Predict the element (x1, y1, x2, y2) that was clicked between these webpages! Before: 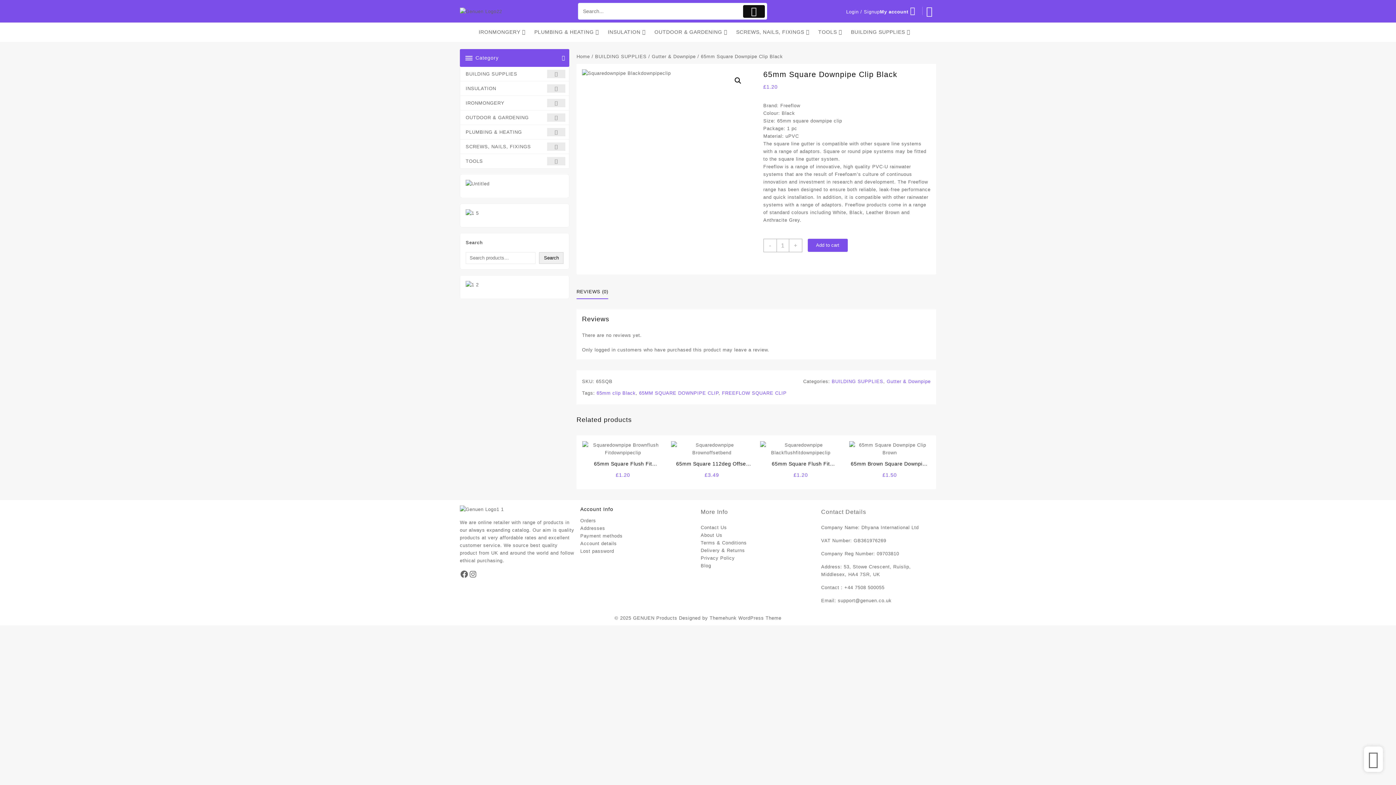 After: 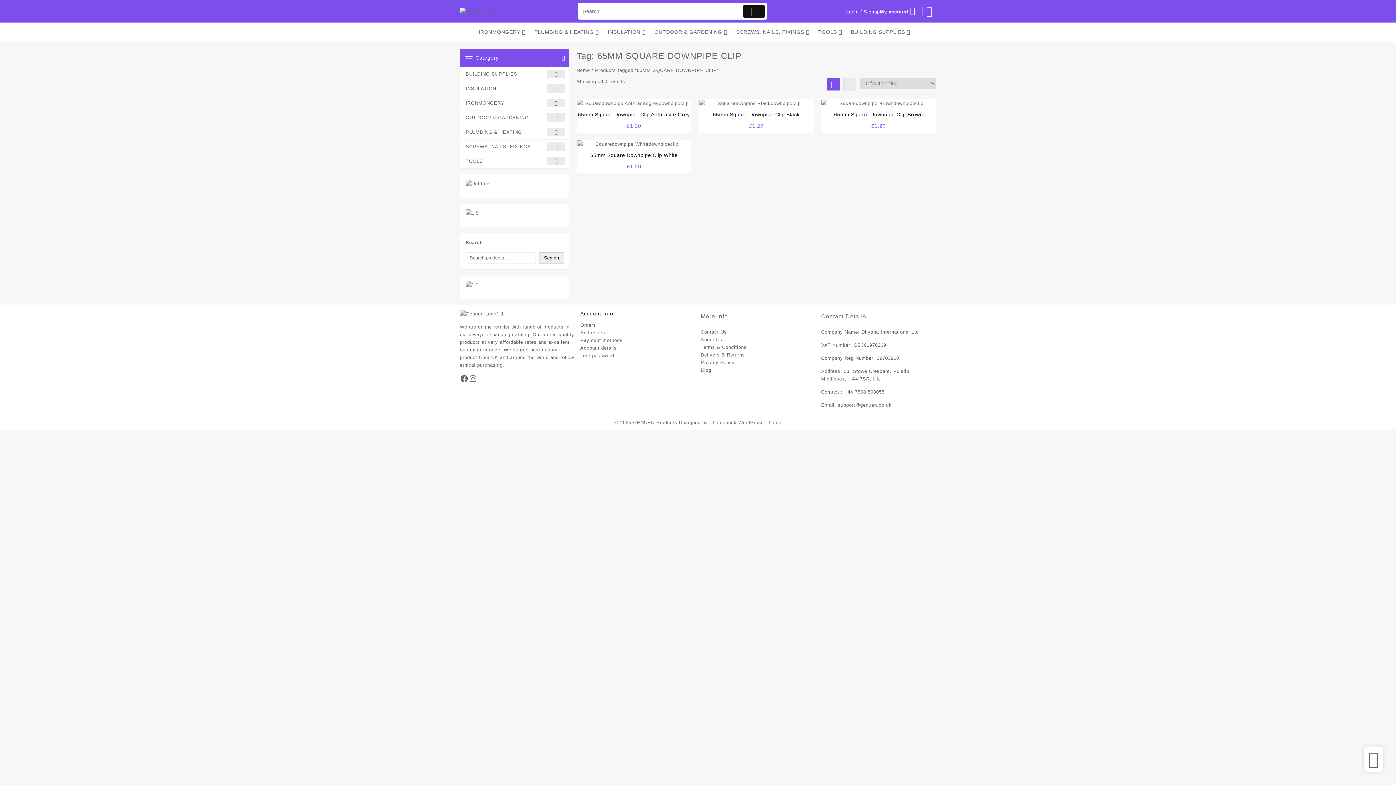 Action: bbox: (639, 390, 718, 396) label: 65MM SQUARE DOWNPIPE CLIP